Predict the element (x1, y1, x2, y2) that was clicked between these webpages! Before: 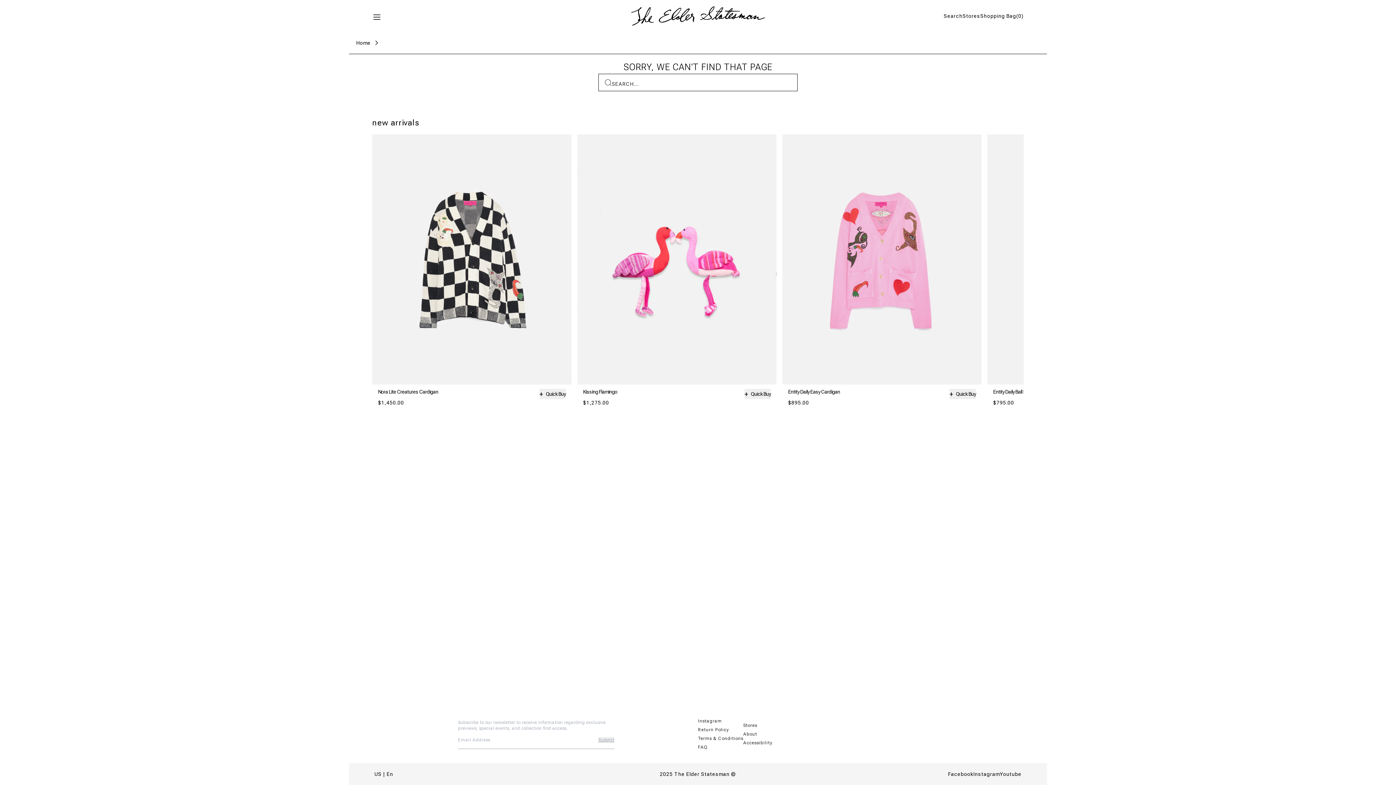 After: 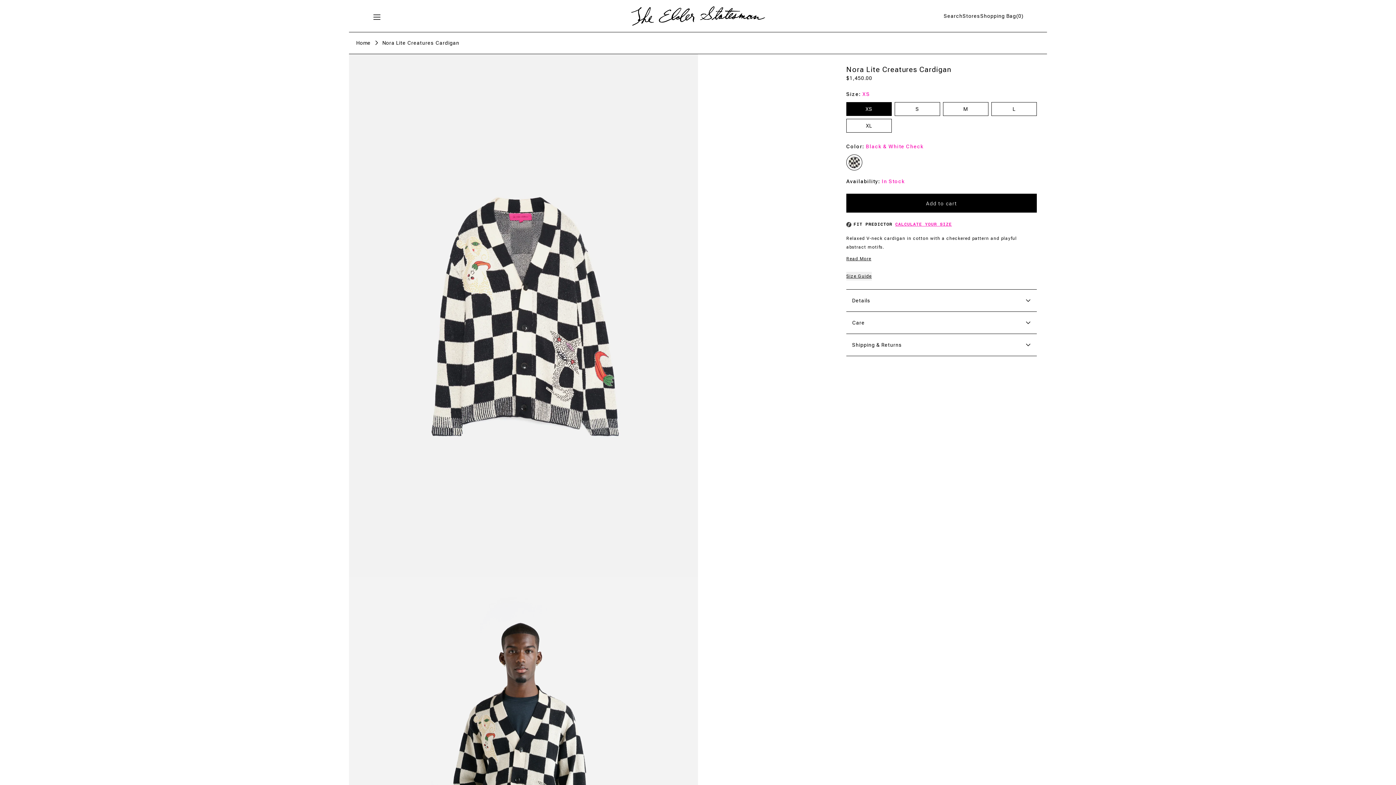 Action: bbox: (372, 134, 571, 384)